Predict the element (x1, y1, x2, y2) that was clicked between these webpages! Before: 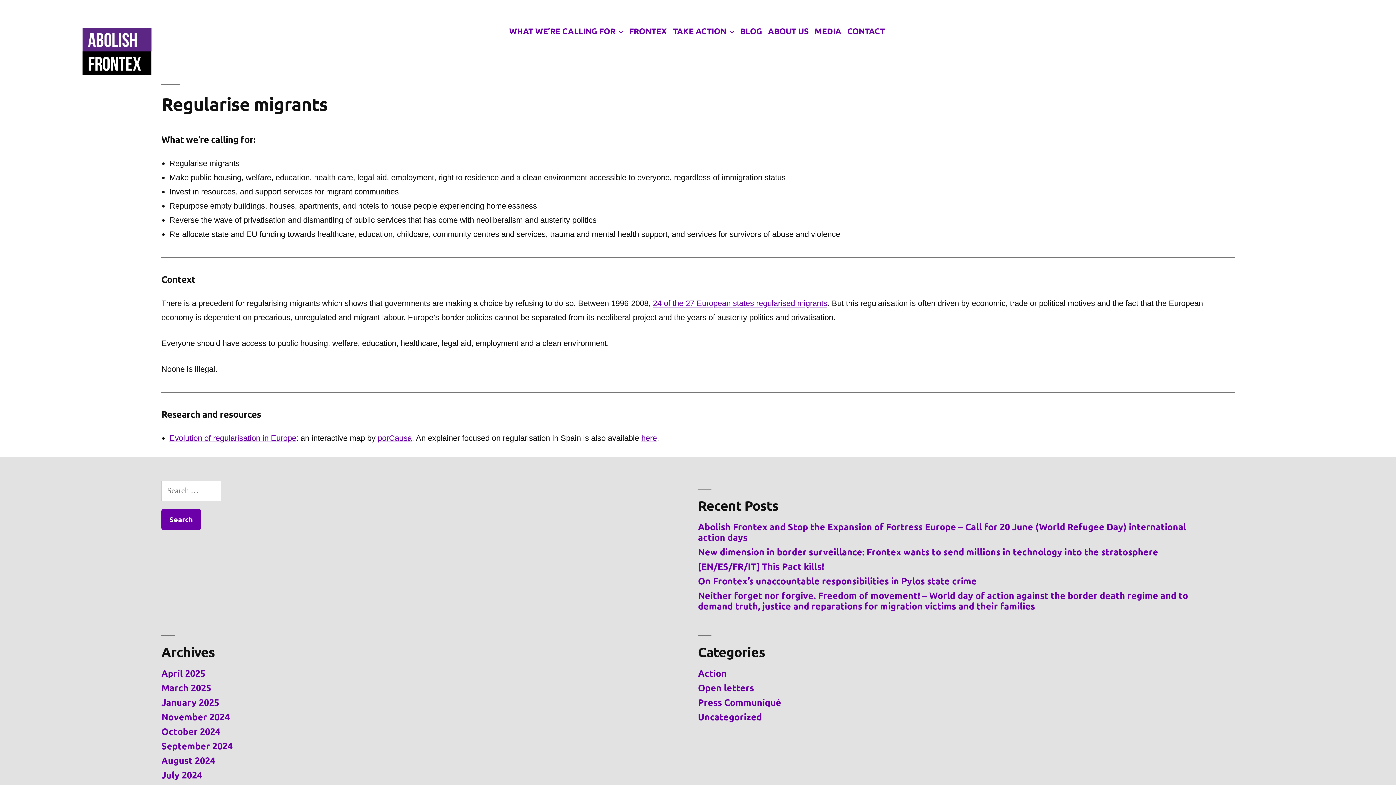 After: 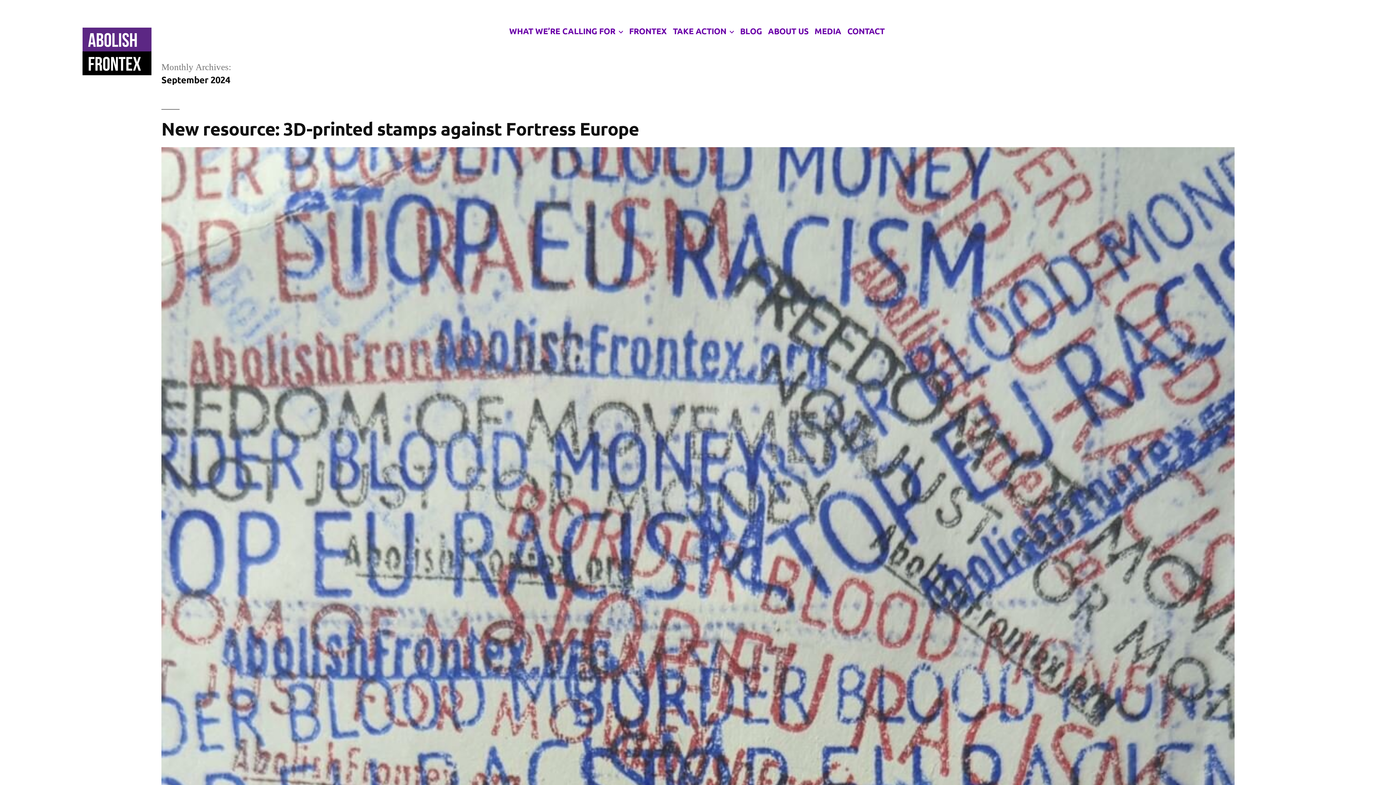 Action: bbox: (161, 740, 232, 751) label: September 2024